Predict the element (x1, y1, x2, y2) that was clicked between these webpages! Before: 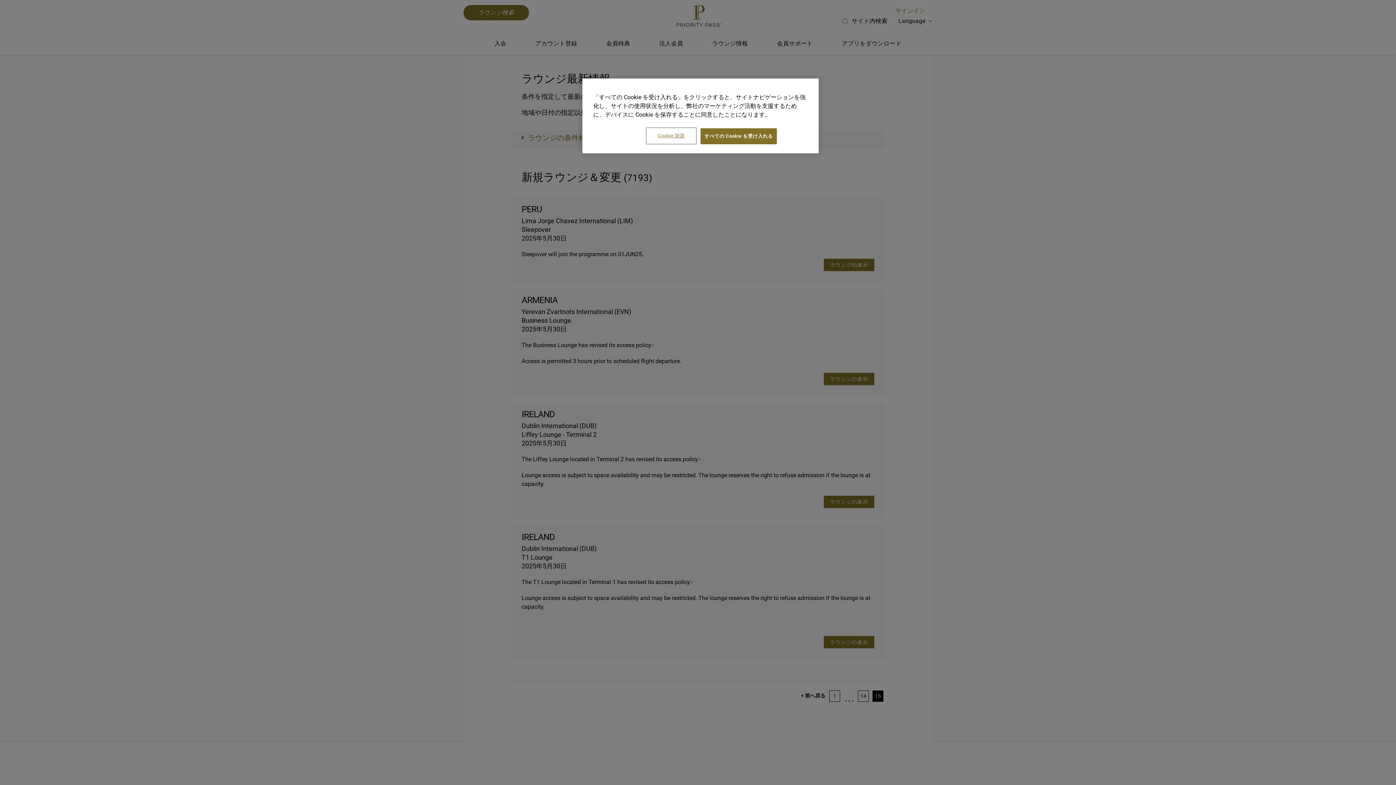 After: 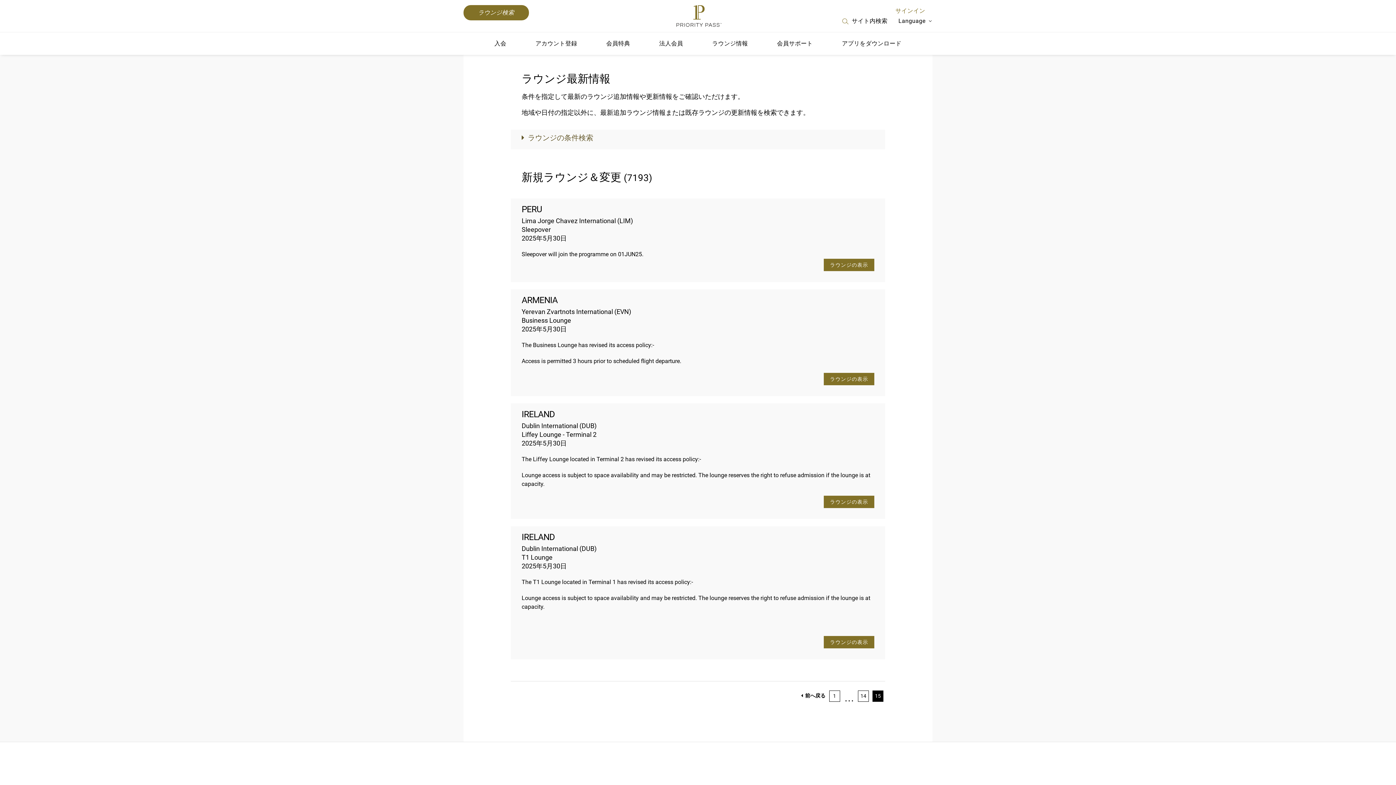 Action: bbox: (700, 128, 776, 144) label: すべての Cookie を受け入れる